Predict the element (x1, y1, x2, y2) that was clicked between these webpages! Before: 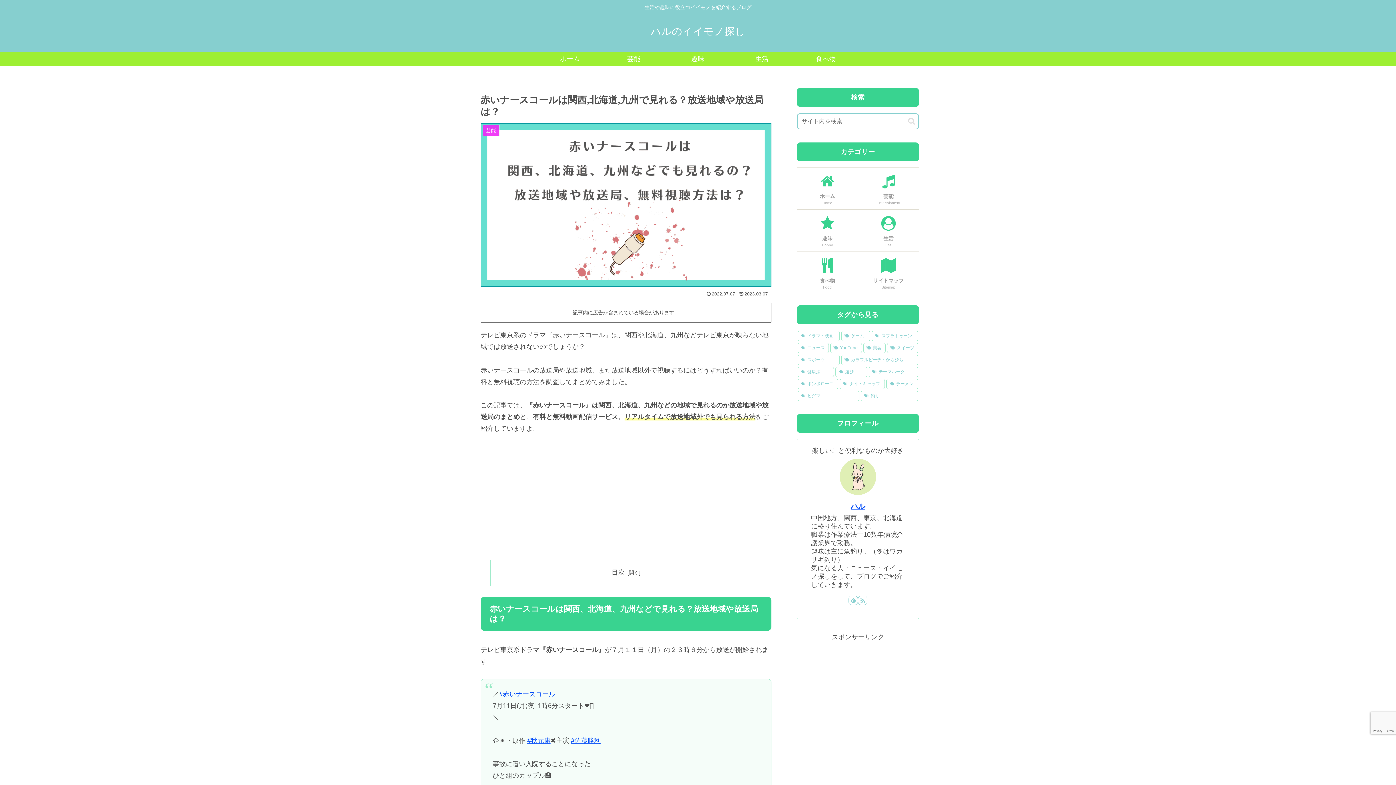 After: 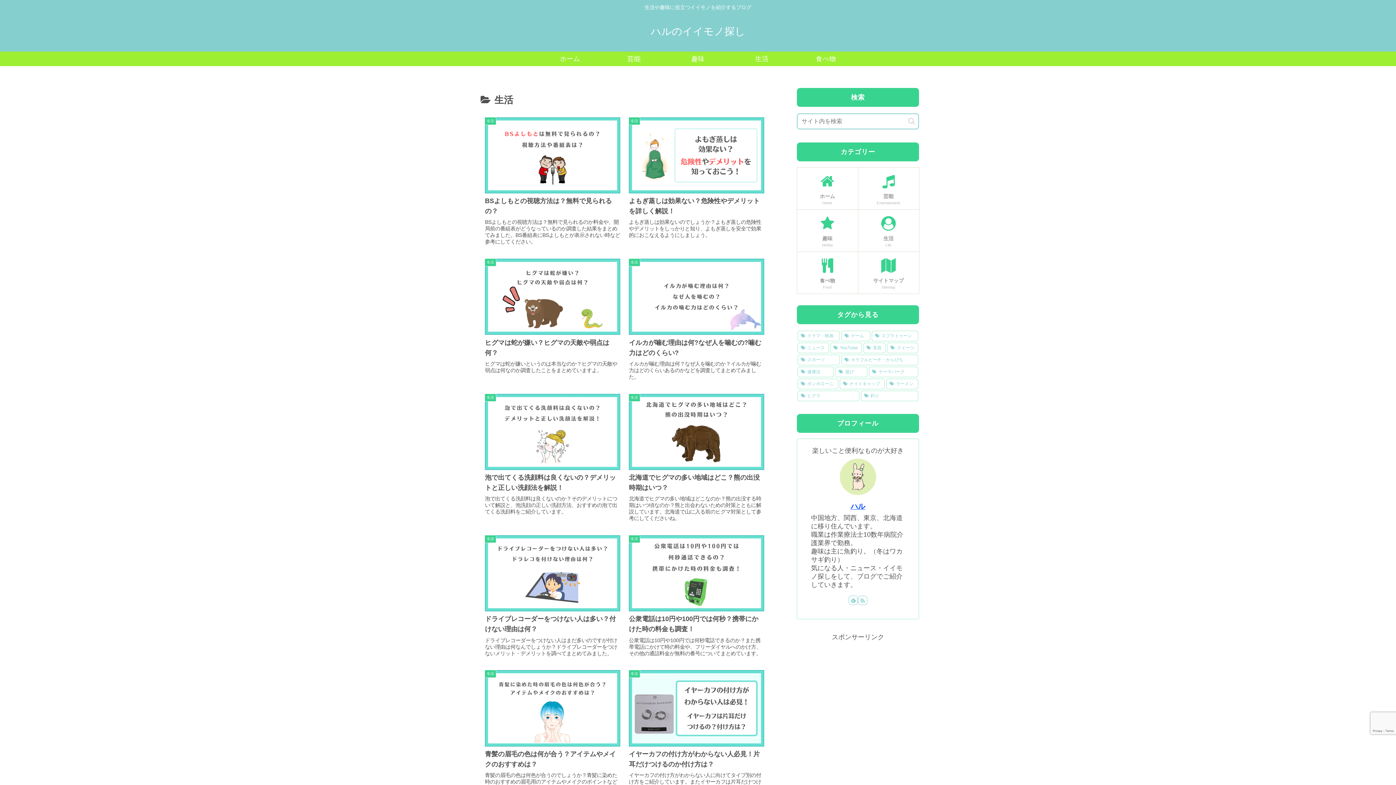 Action: bbox: (730, 51, 794, 66) label: 生活